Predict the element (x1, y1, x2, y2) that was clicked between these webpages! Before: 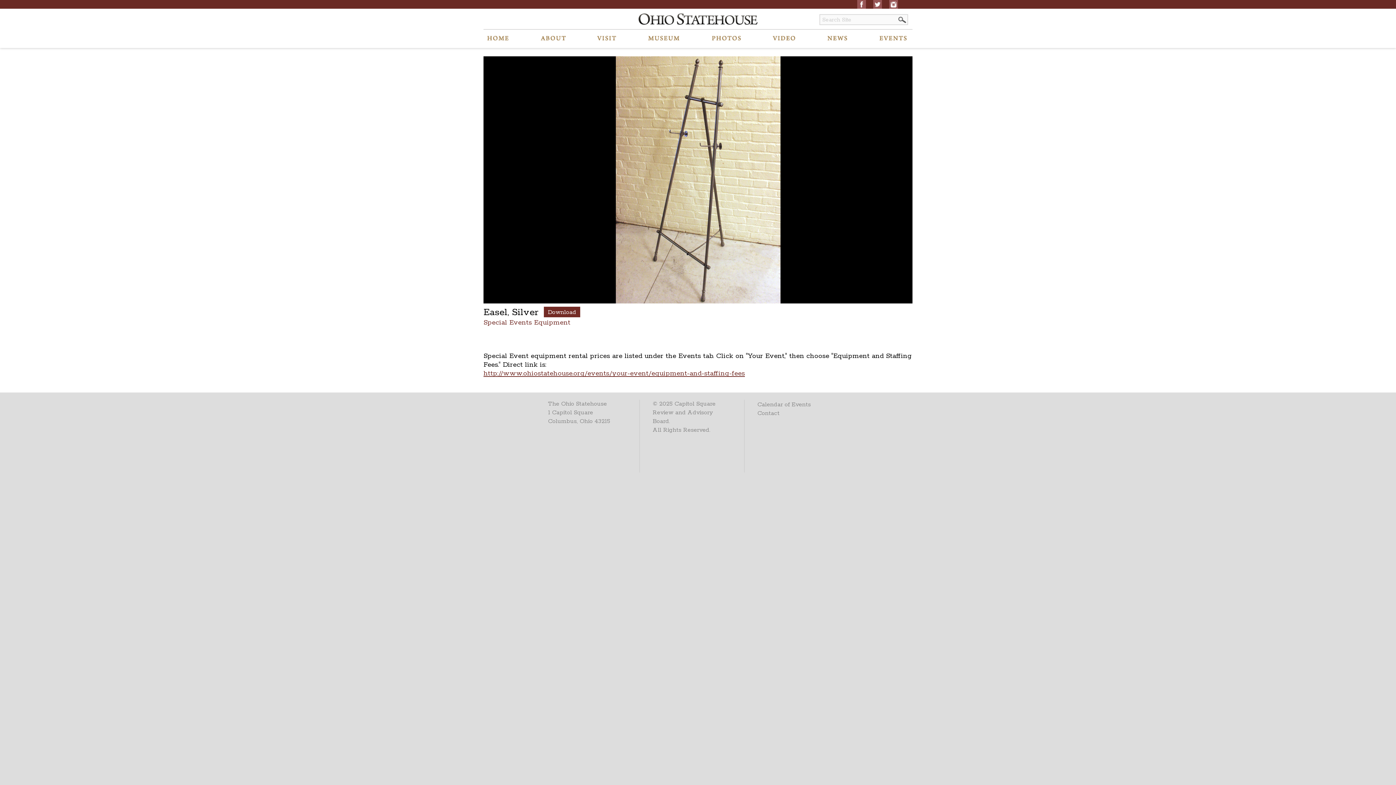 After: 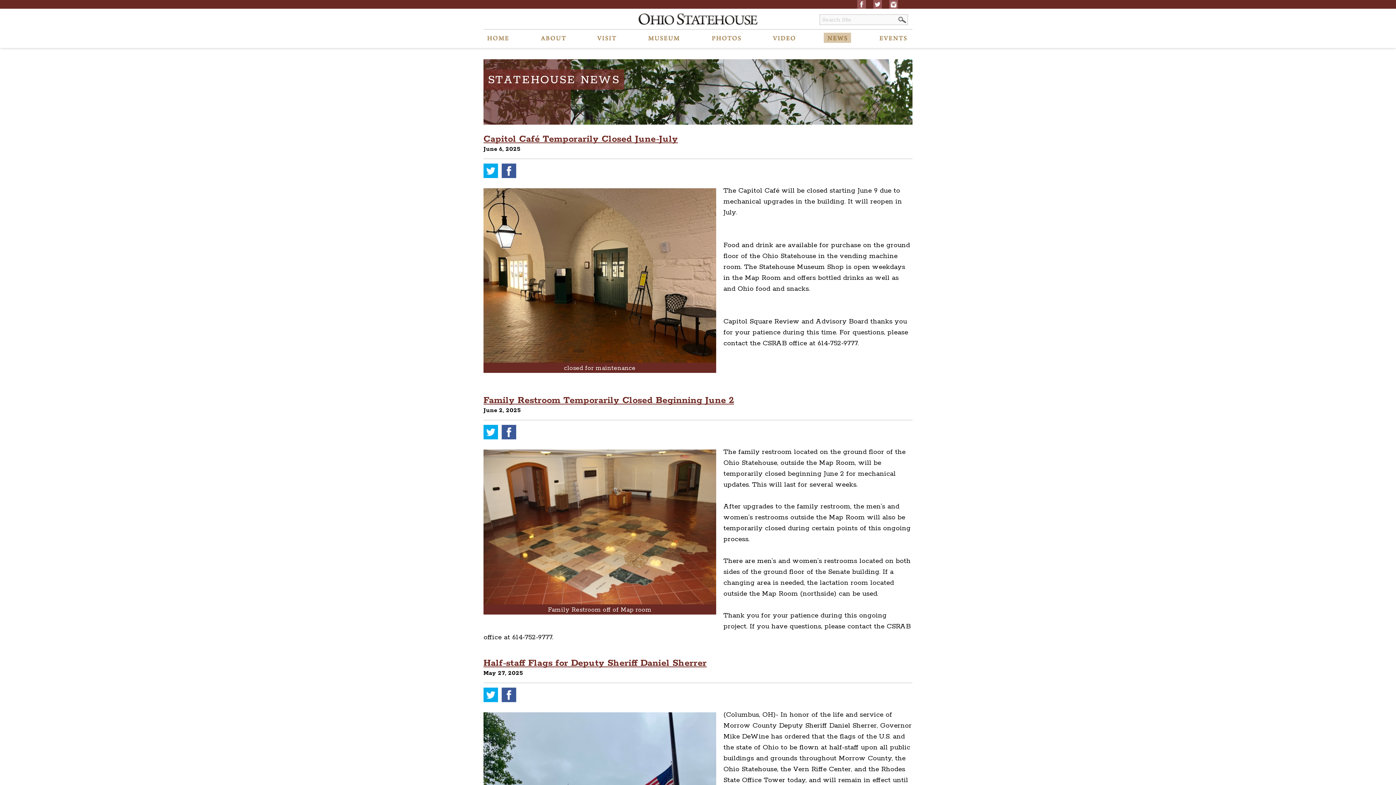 Action: bbox: (824, 32, 851, 42)